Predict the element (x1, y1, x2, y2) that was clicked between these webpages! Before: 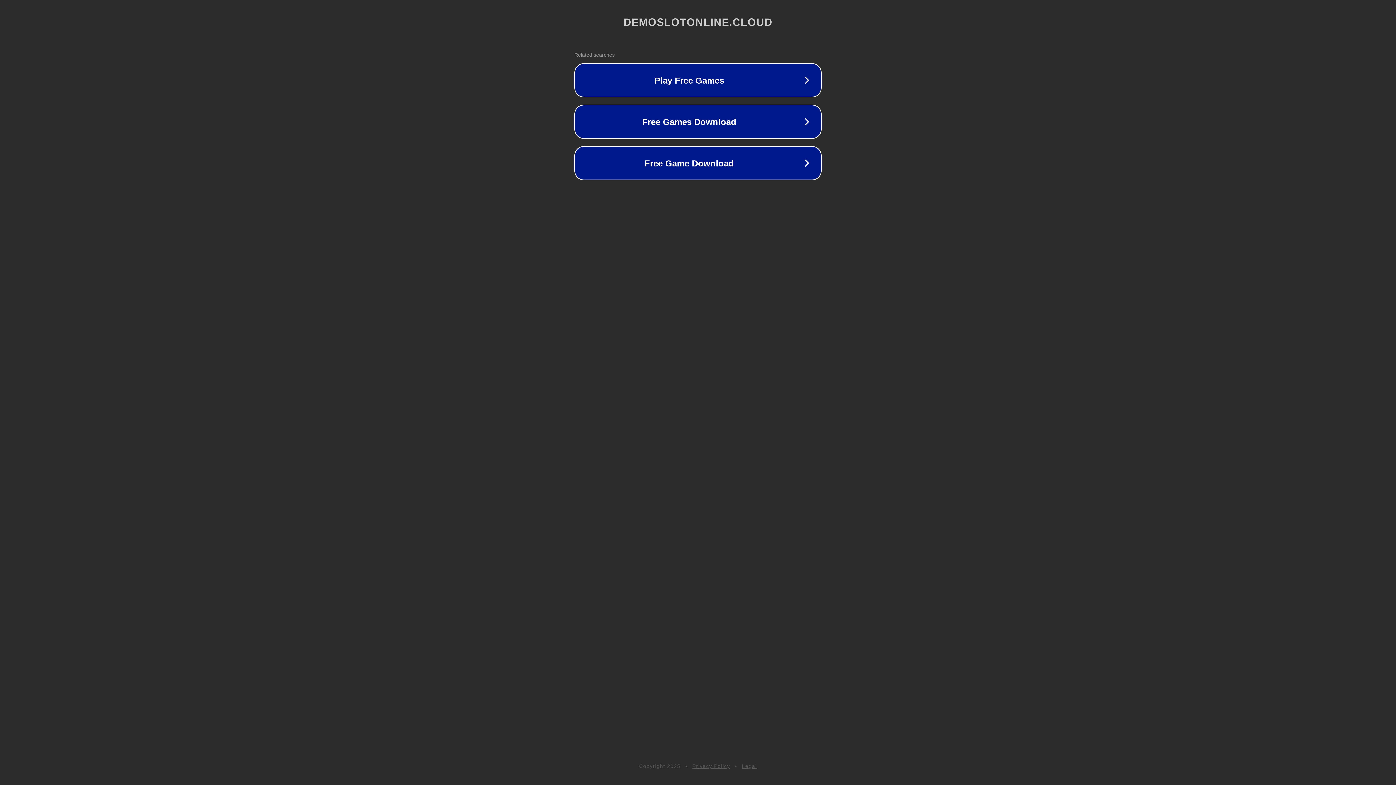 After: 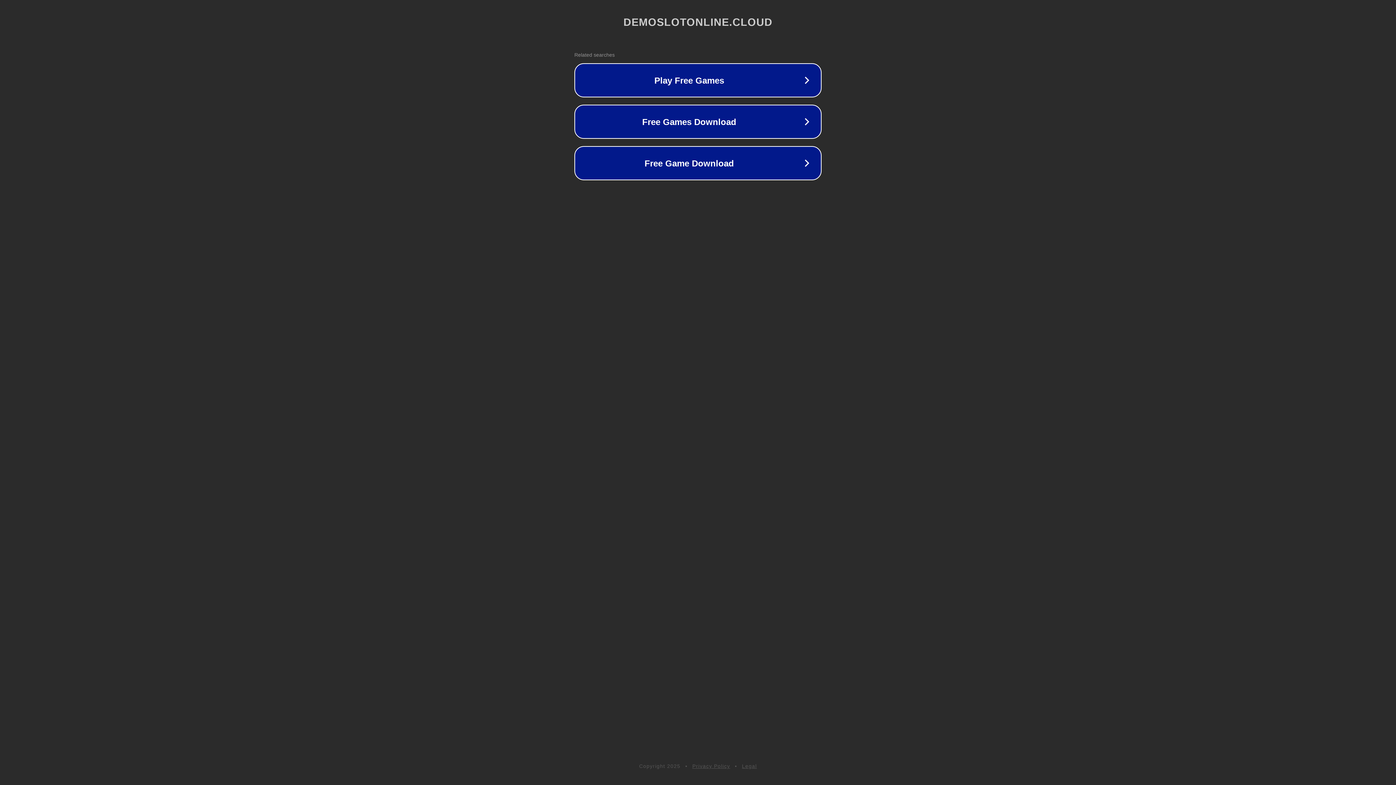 Action: bbox: (692, 763, 730, 769) label: Privacy Policy